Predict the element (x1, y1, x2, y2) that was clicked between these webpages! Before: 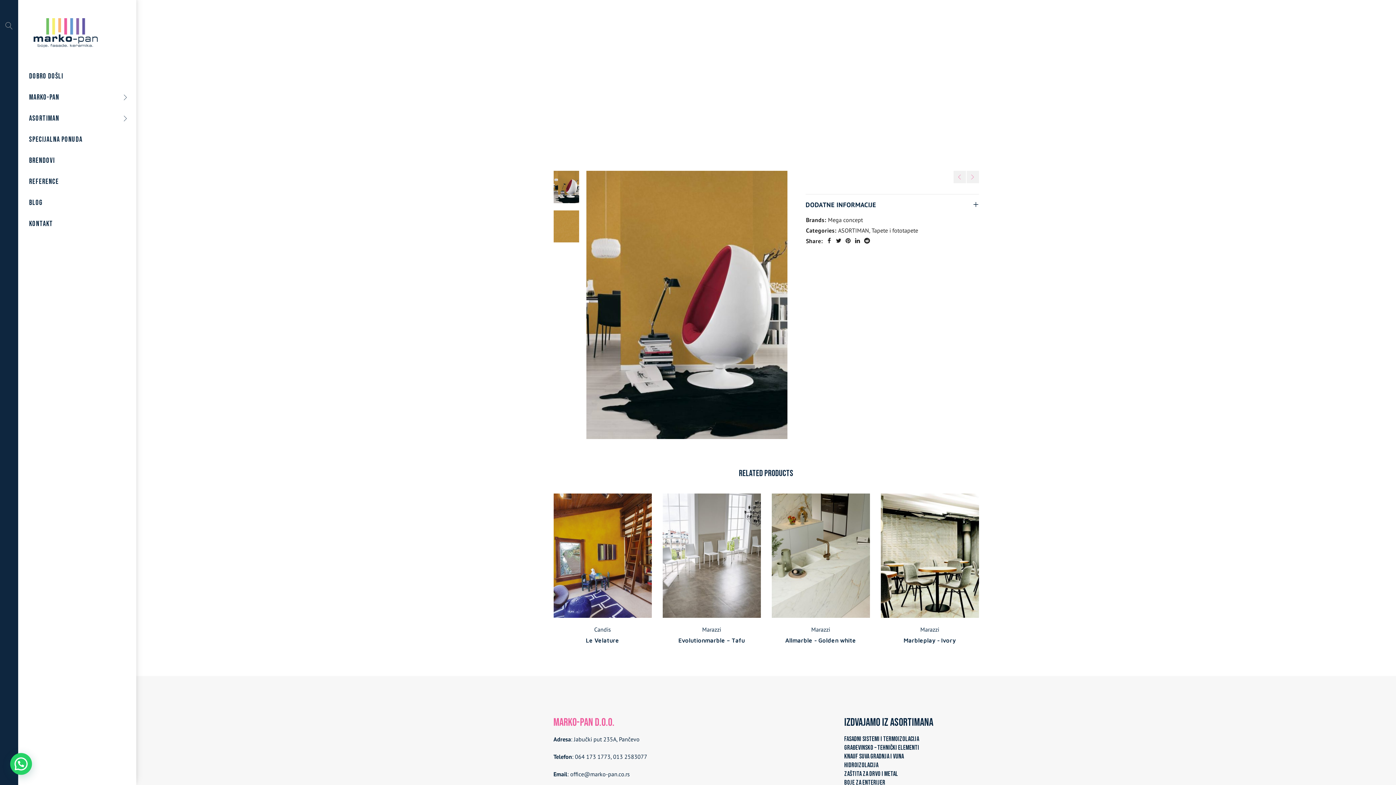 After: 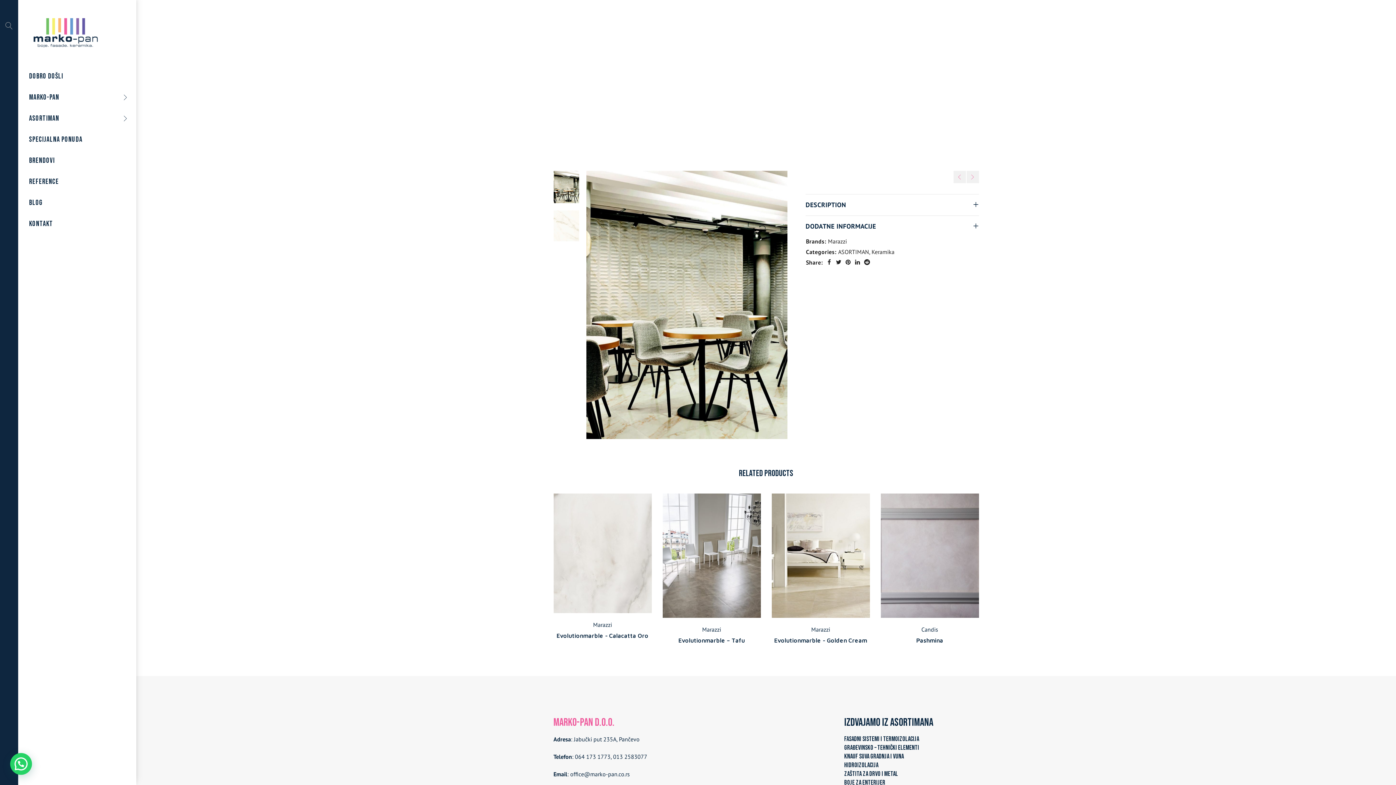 Action: bbox: (880, 493, 979, 618)